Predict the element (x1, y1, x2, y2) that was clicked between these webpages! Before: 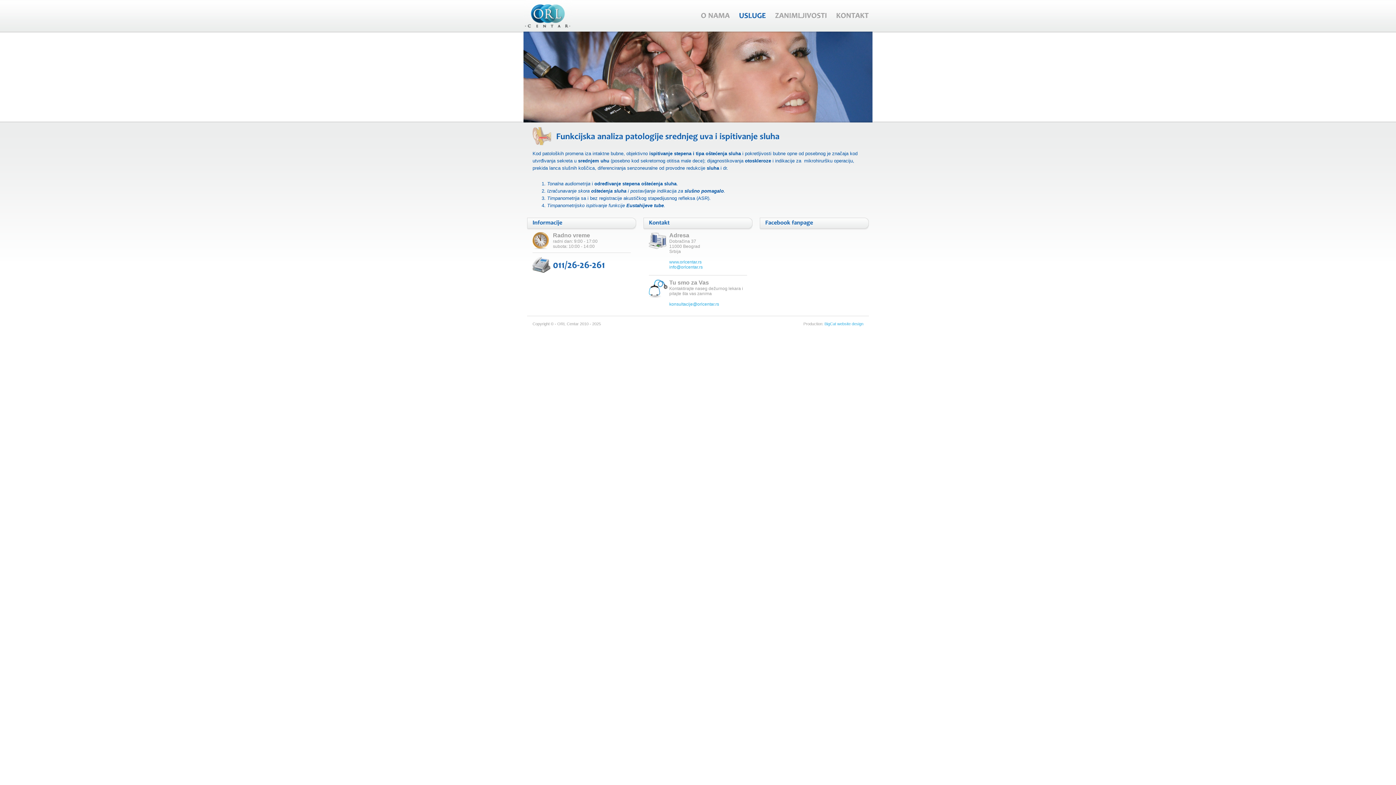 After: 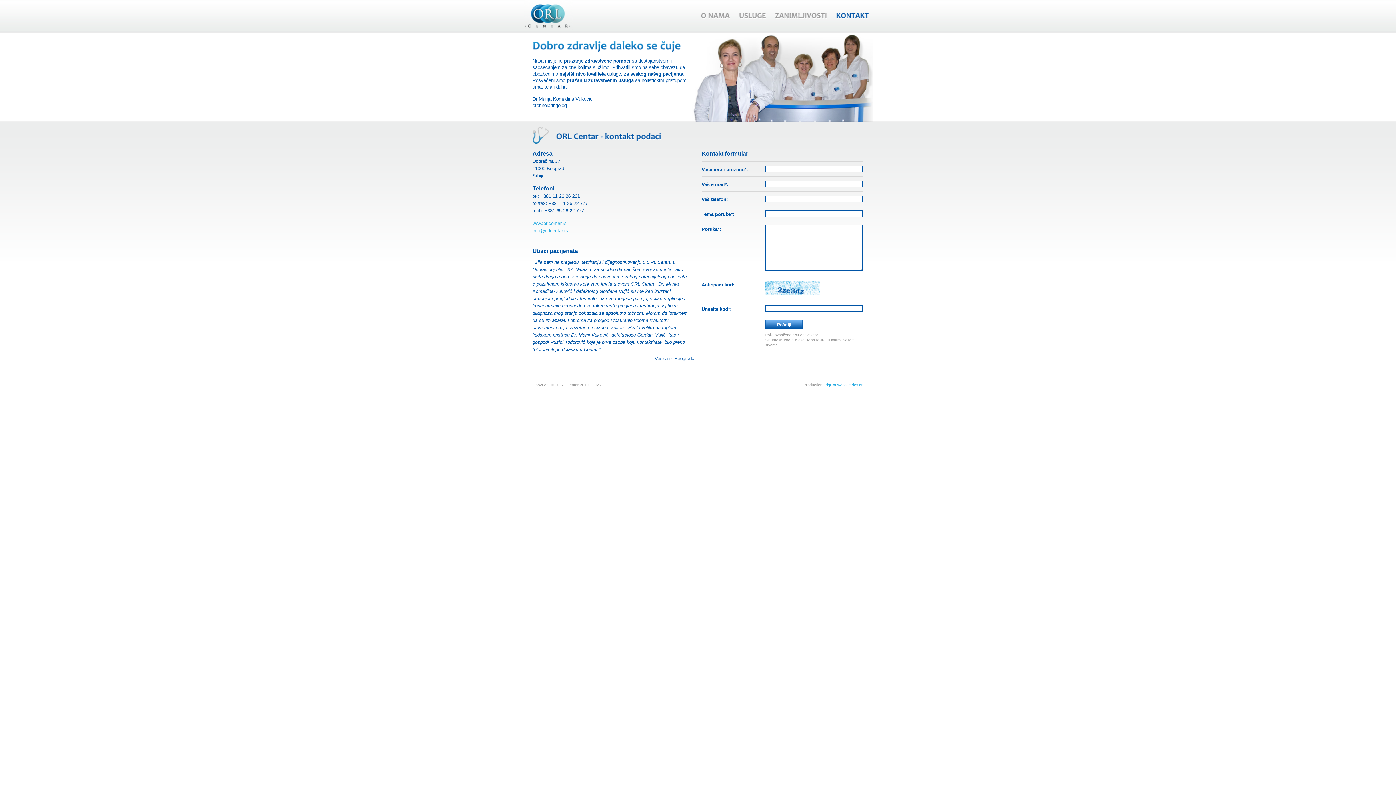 Action: bbox: (836, 0, 869, 31) label: KONTAKT